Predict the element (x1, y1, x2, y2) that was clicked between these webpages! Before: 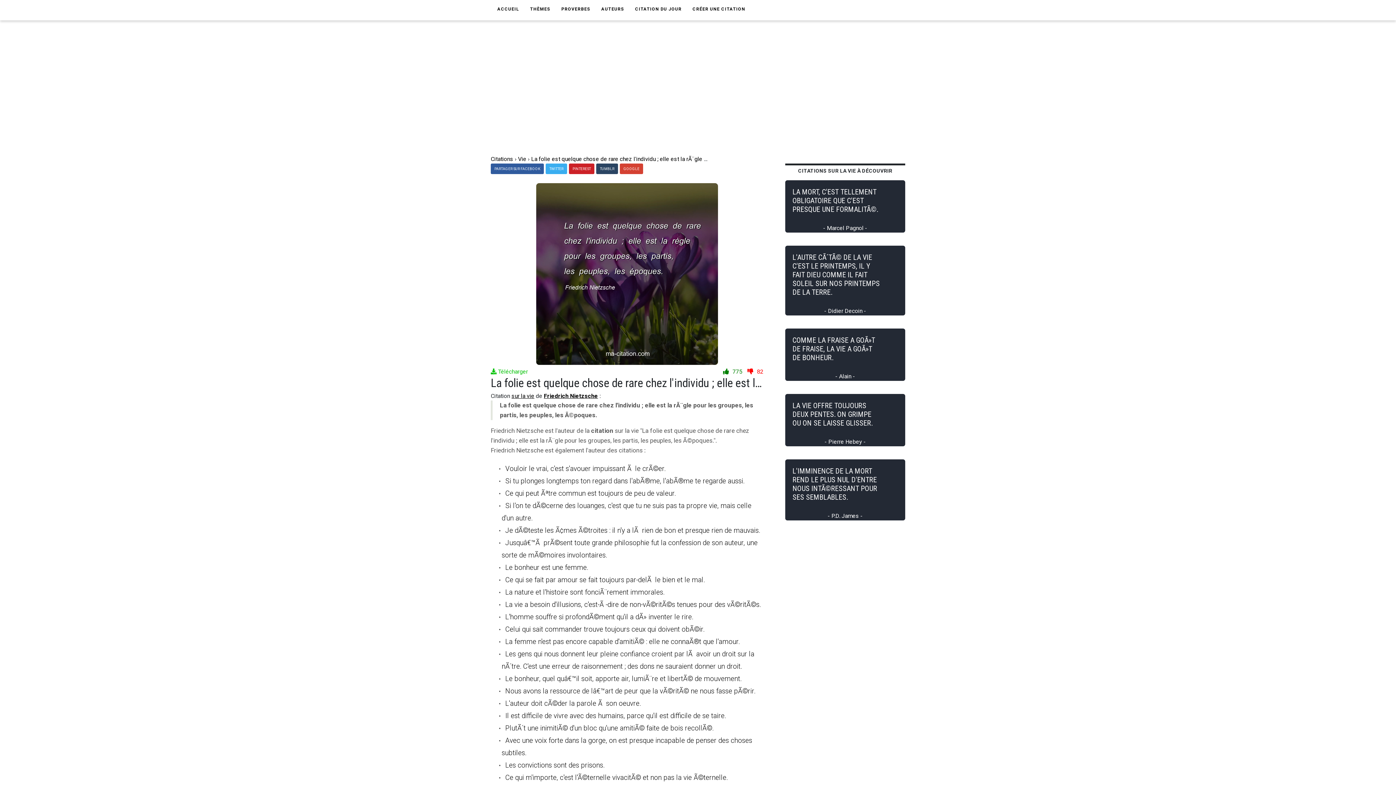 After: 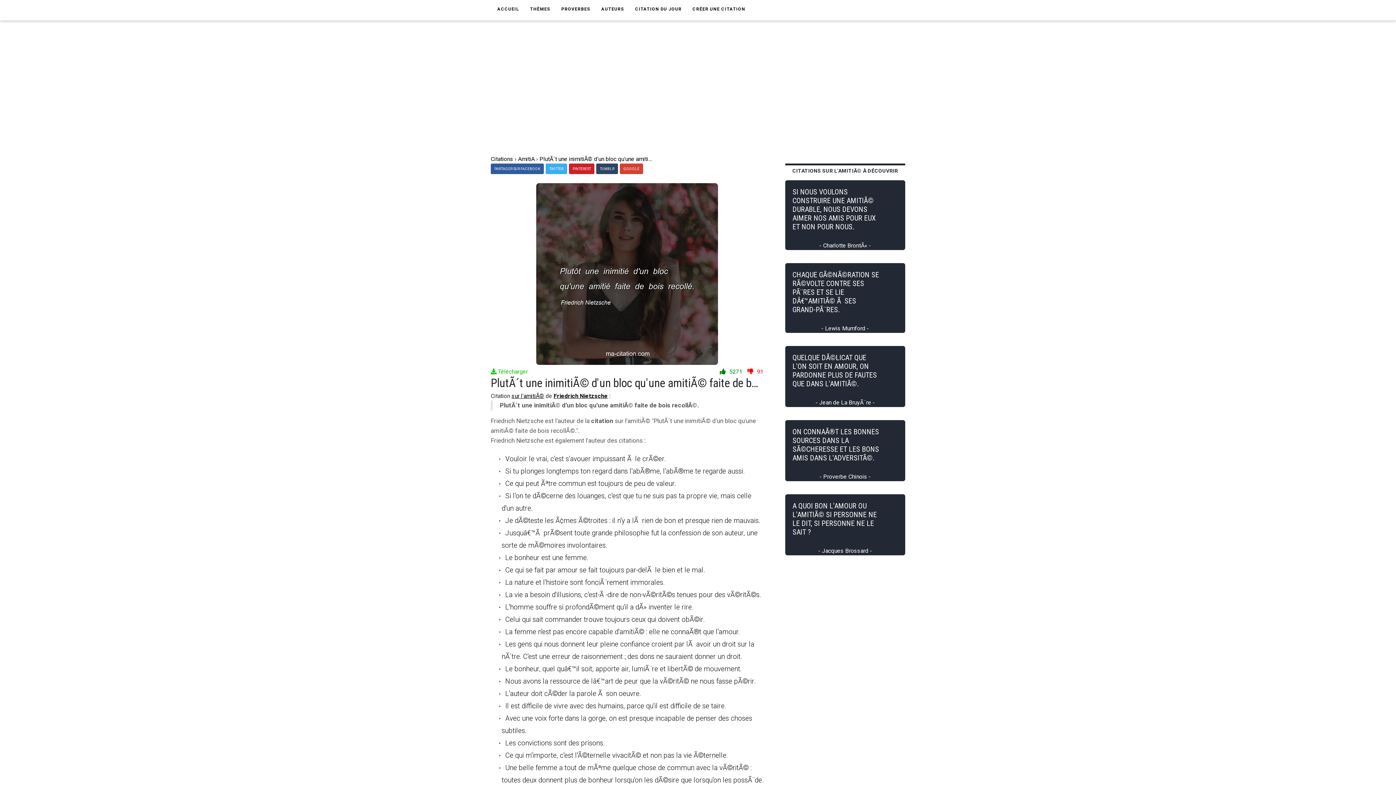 Action: bbox: (505, 724, 713, 732) label: PlutÃ´t une inimitiÃ© d'un bloc qu'une amitiÃ© faite de bois recollÃ©.